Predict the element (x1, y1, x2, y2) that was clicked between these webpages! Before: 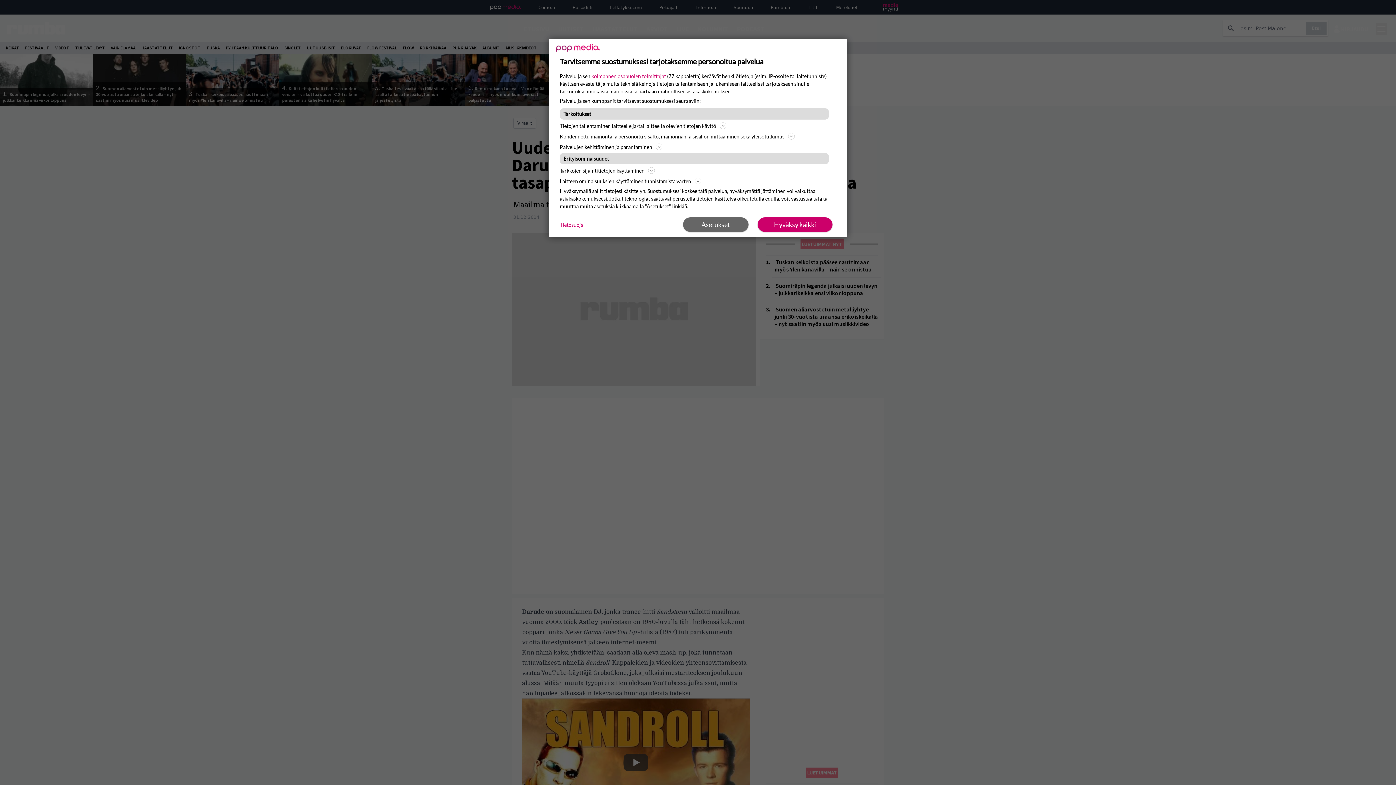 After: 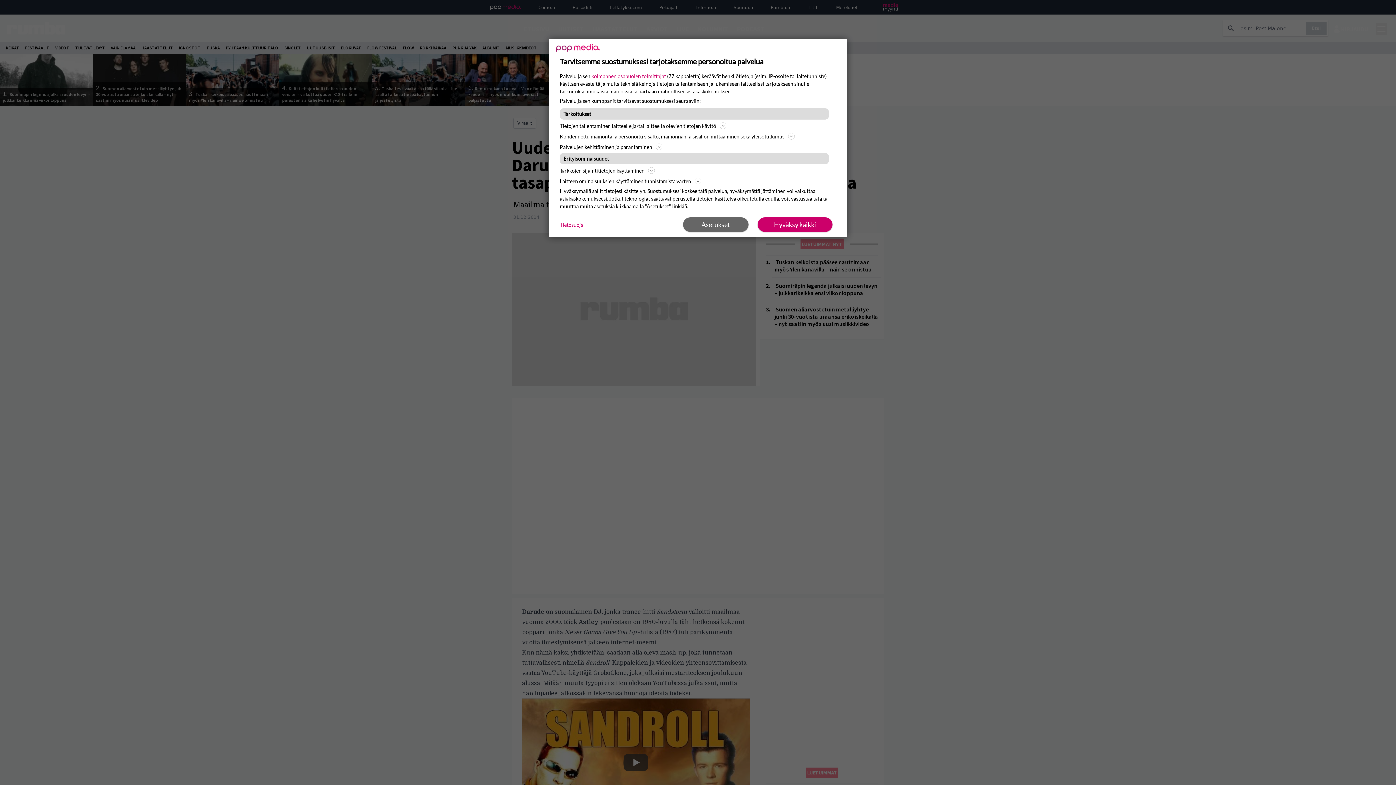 Action: bbox: (560, 220, 583, 228) label: Tietosuoja